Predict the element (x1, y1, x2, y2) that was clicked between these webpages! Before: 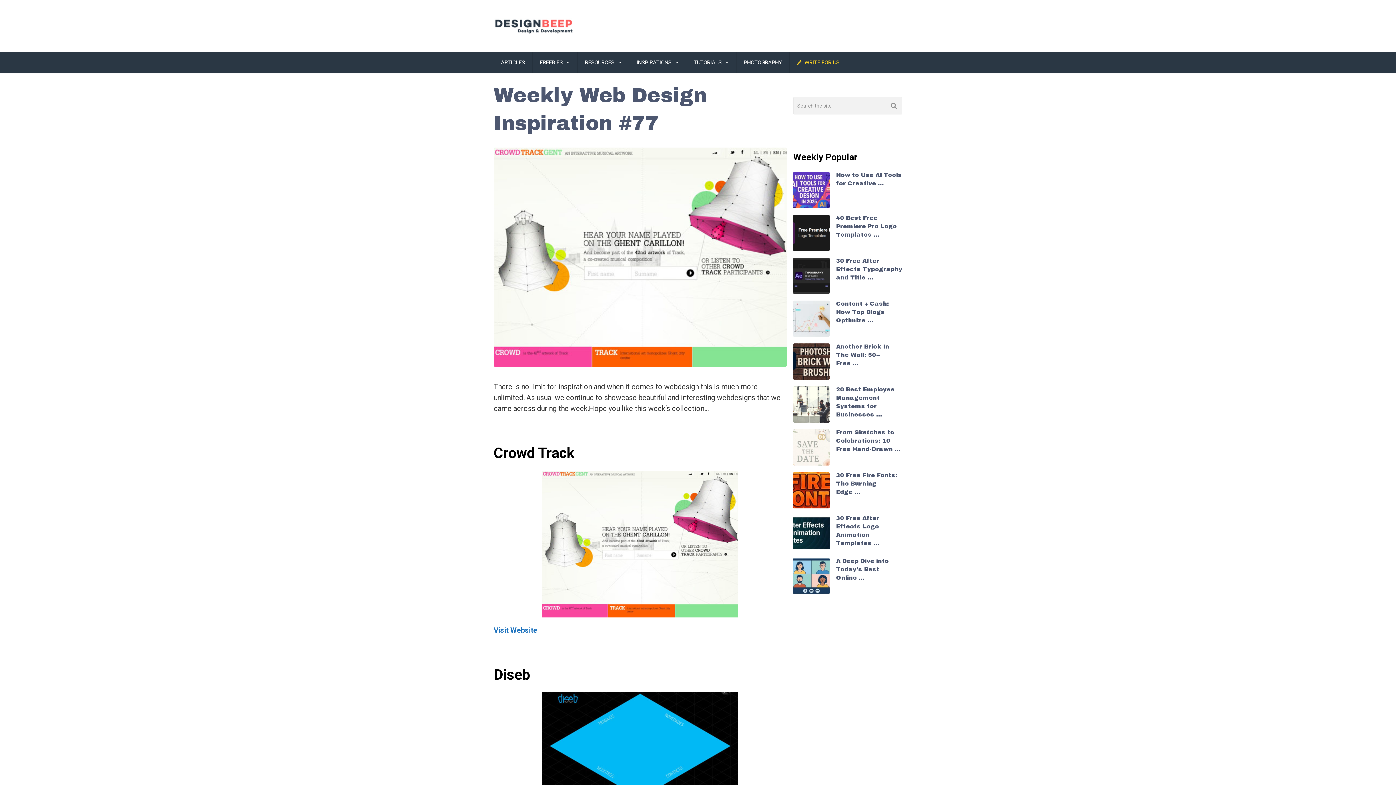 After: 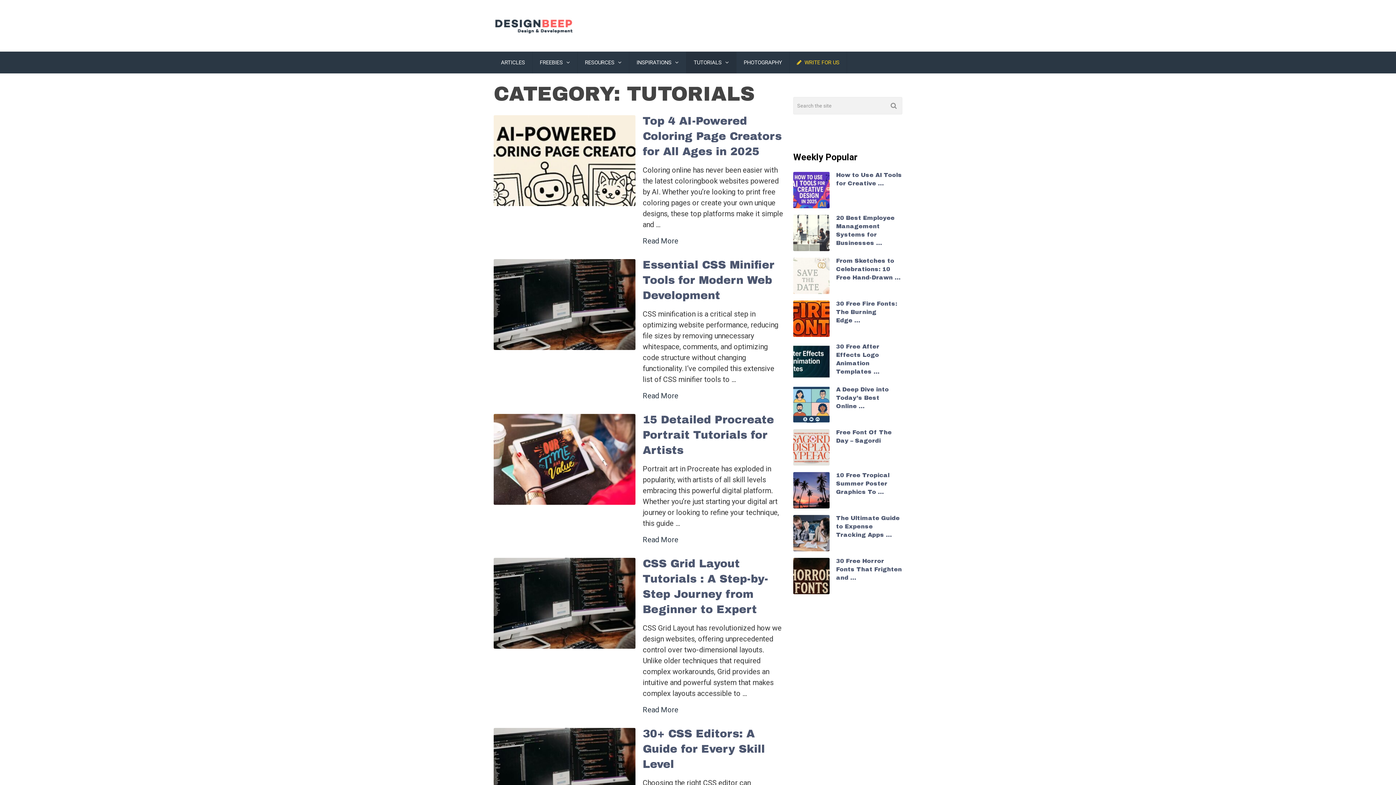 Action: bbox: (686, 51, 736, 73) label: TUTORIALS